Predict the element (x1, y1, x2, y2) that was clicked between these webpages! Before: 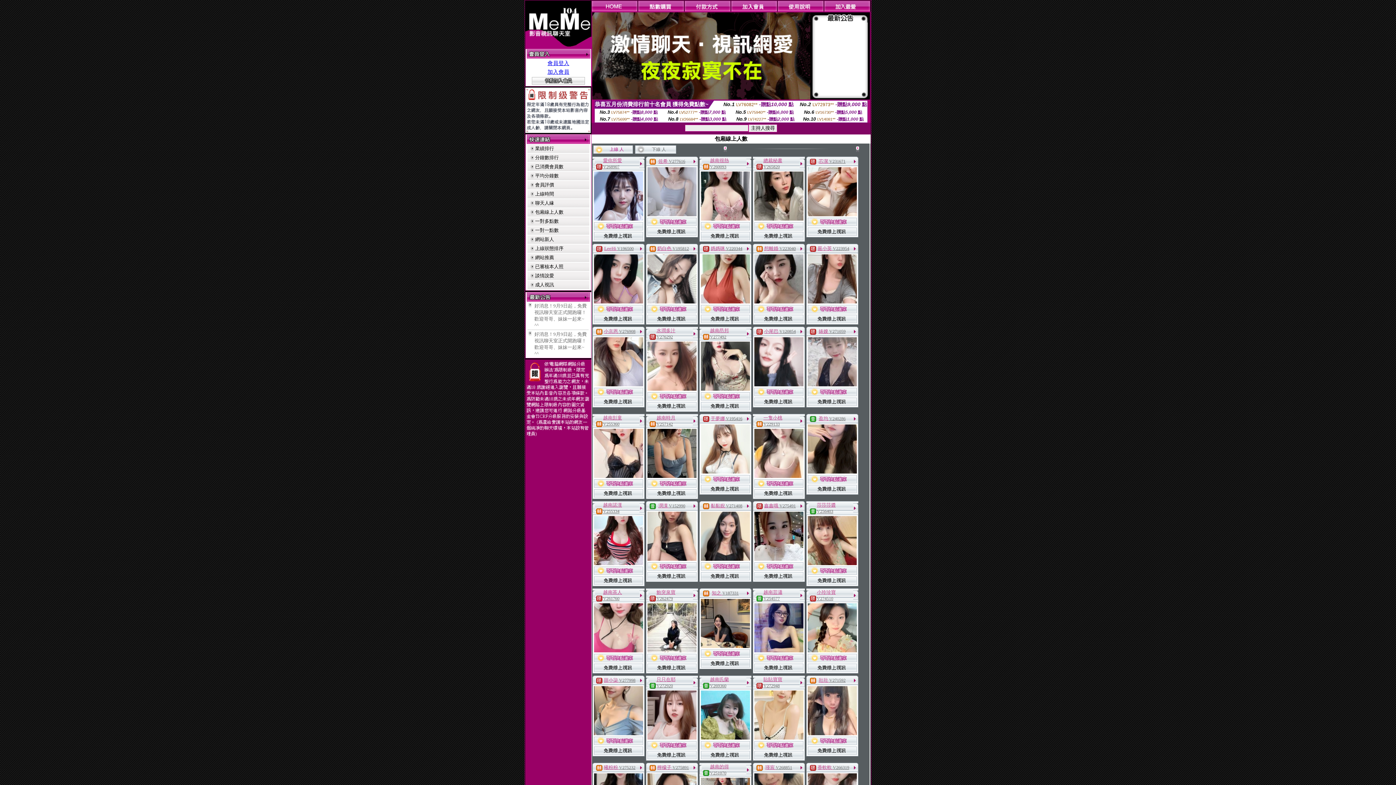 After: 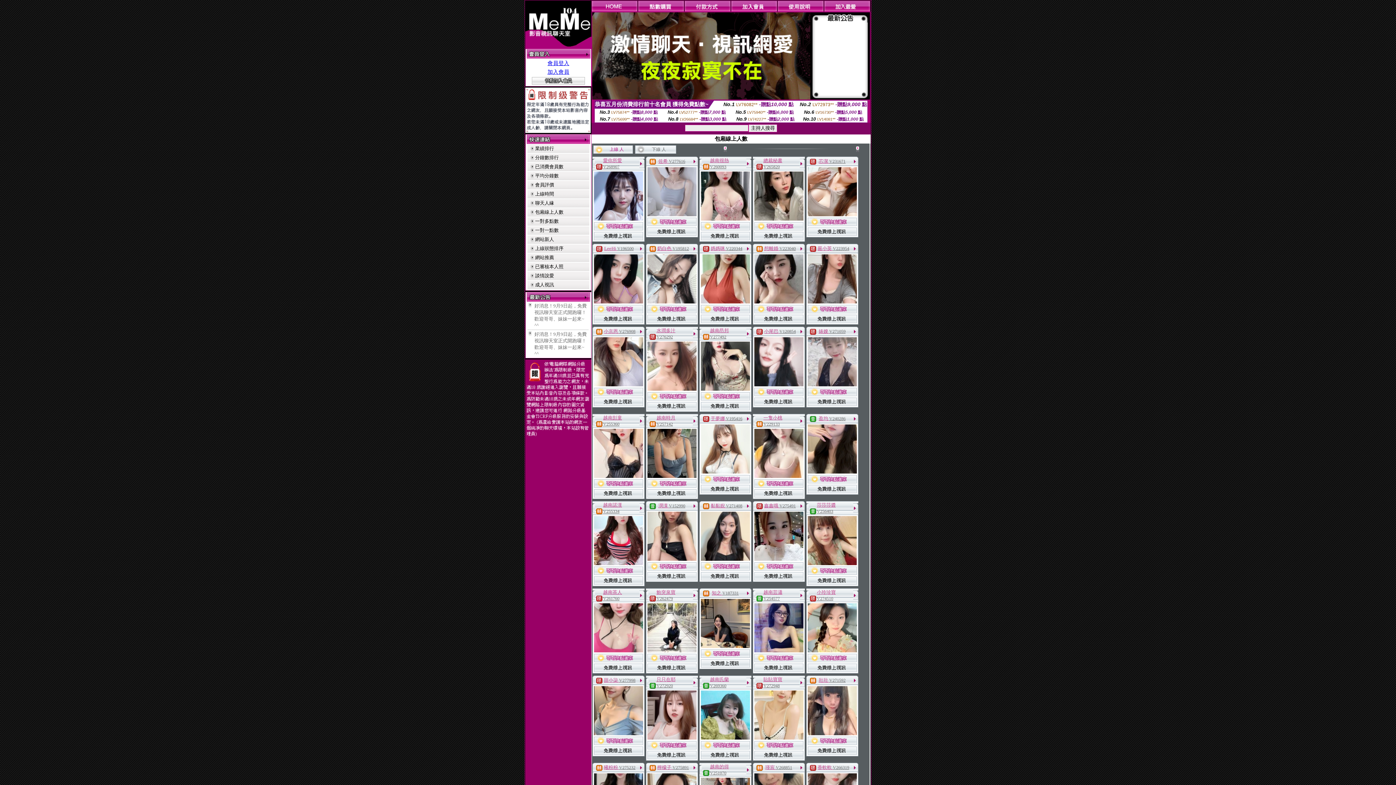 Action: bbox: (701, 754, 750, 760)